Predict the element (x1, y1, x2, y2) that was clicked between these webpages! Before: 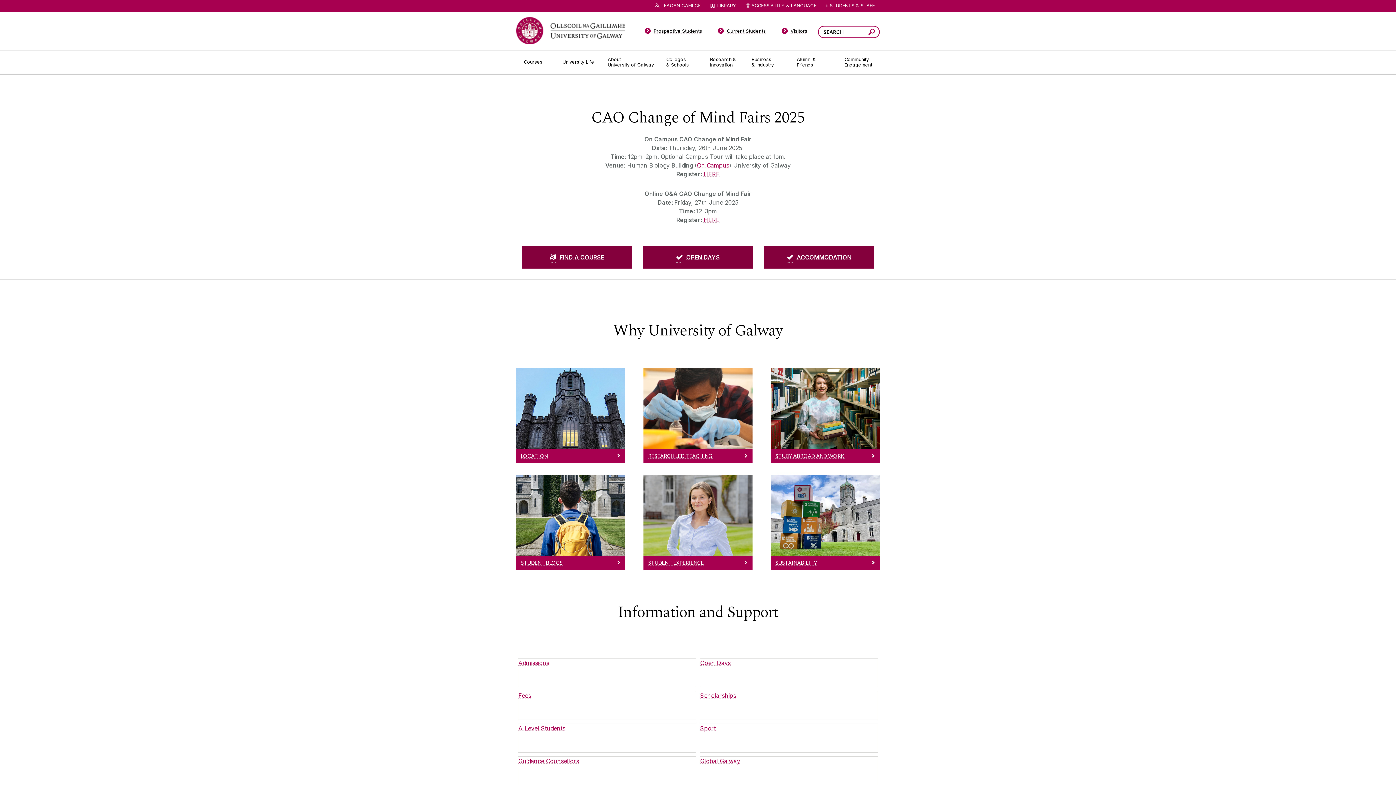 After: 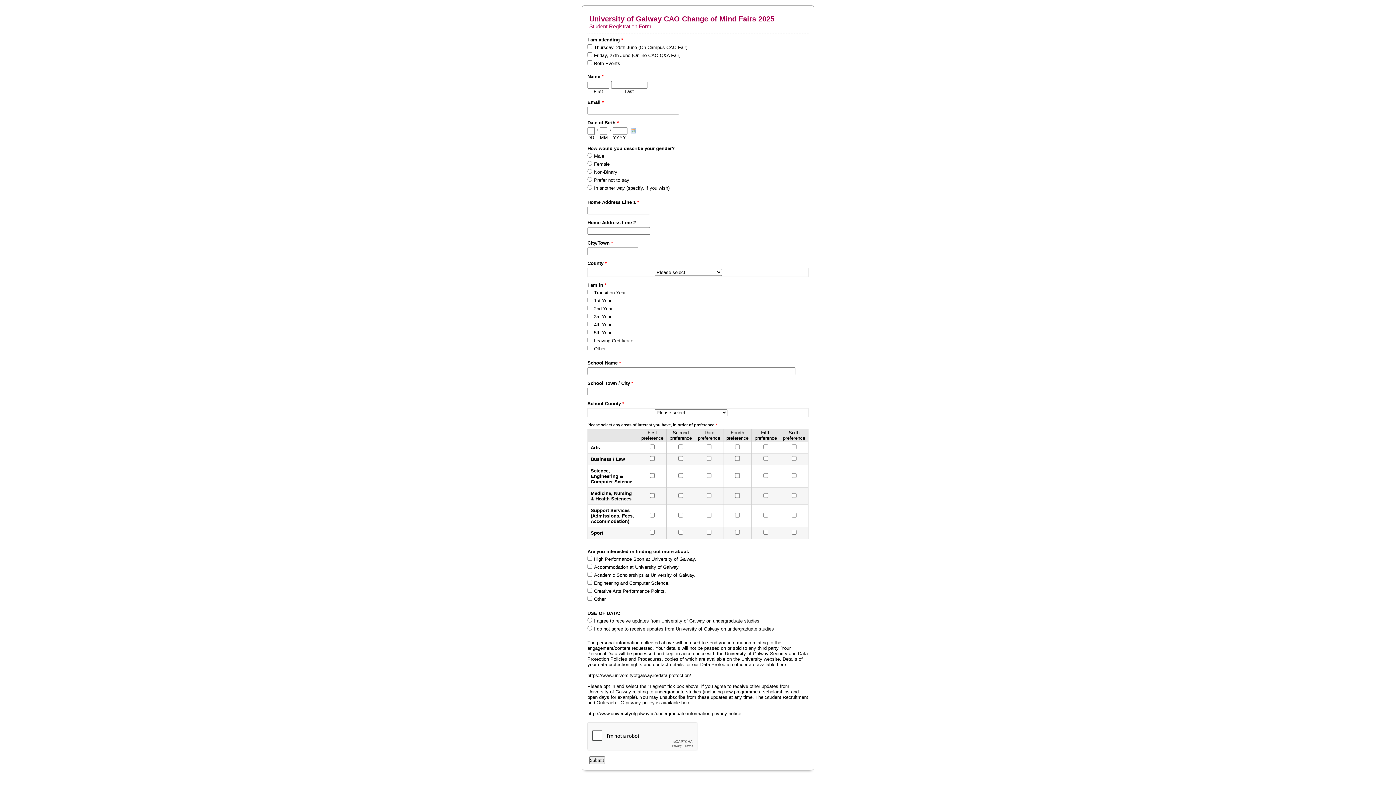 Action: bbox: (703, 216, 719, 223) label: HERE